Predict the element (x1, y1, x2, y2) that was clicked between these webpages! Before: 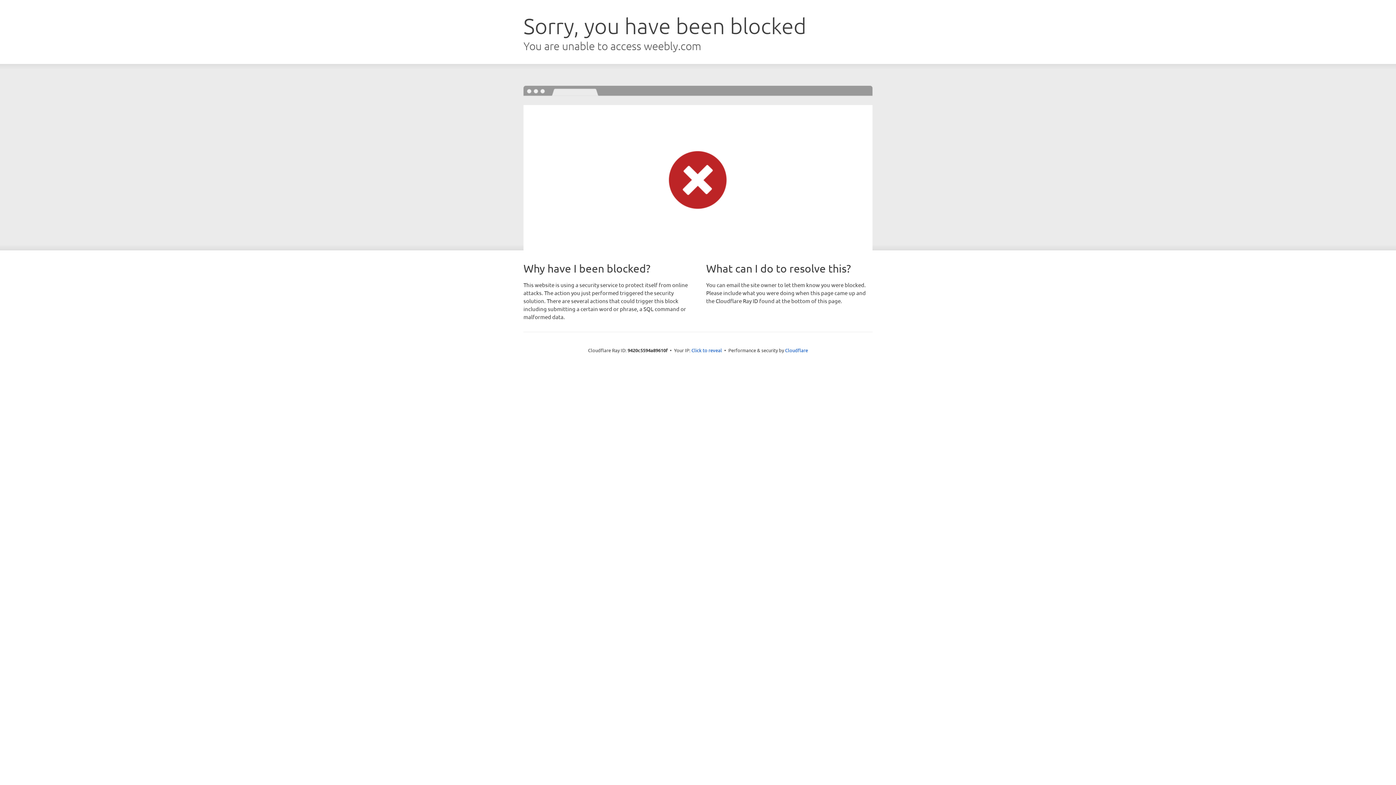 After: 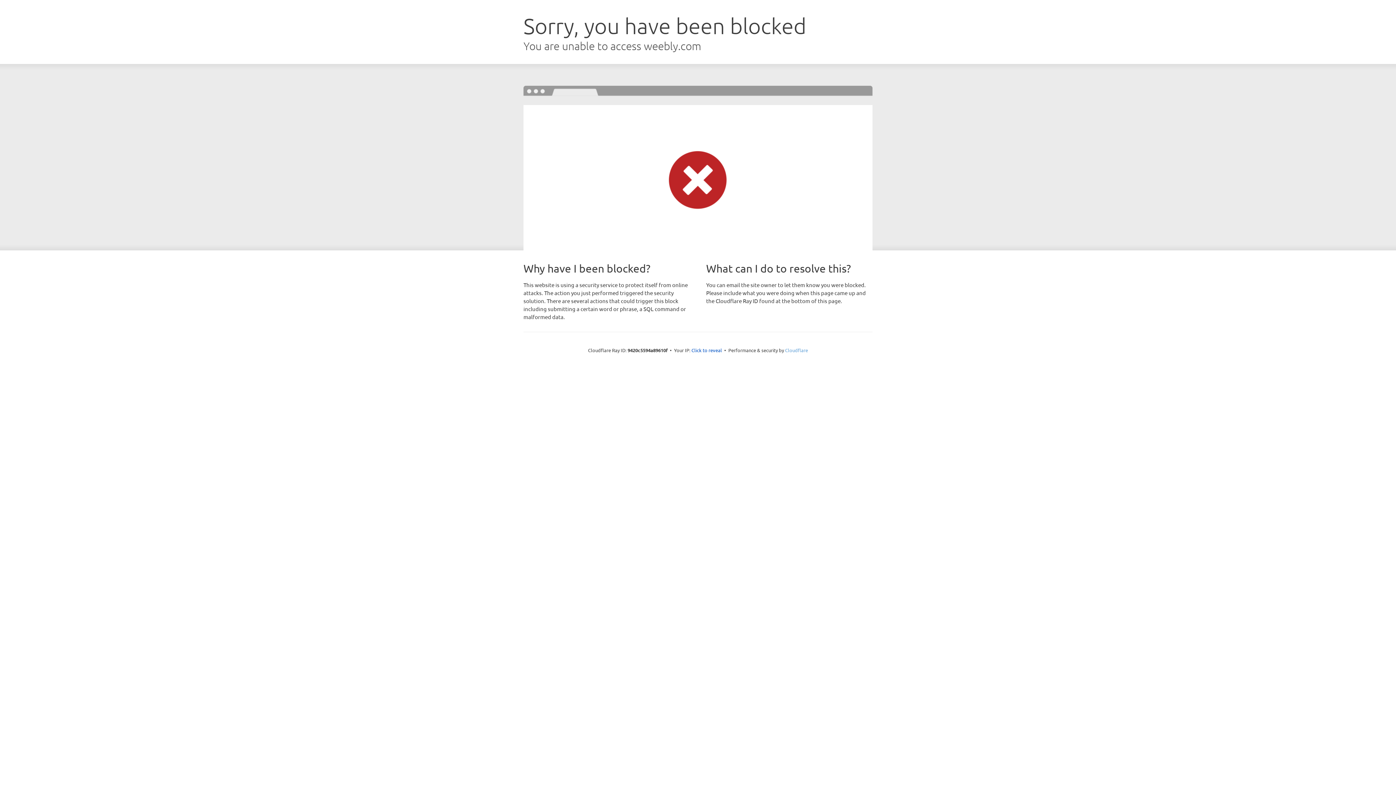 Action: label: Cloudflare bbox: (785, 347, 808, 353)